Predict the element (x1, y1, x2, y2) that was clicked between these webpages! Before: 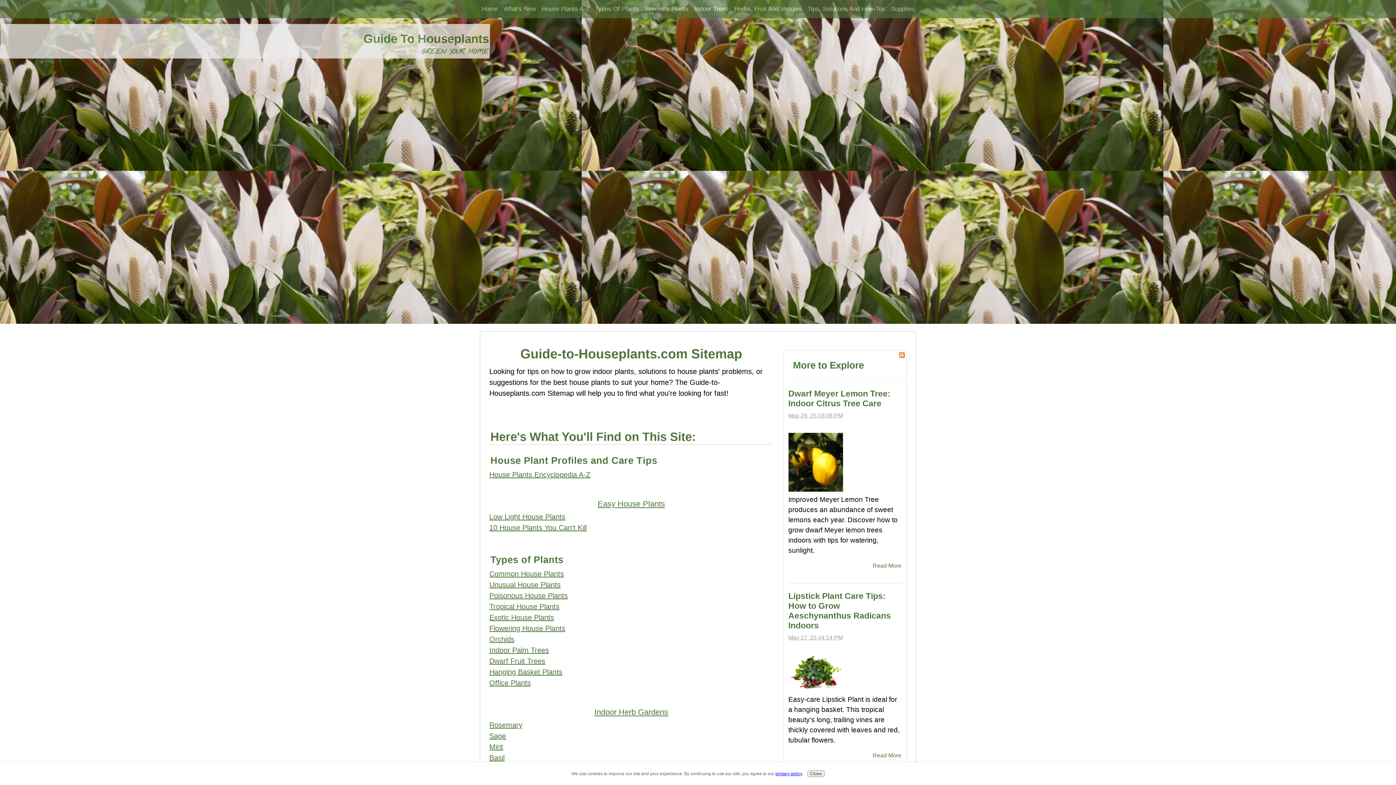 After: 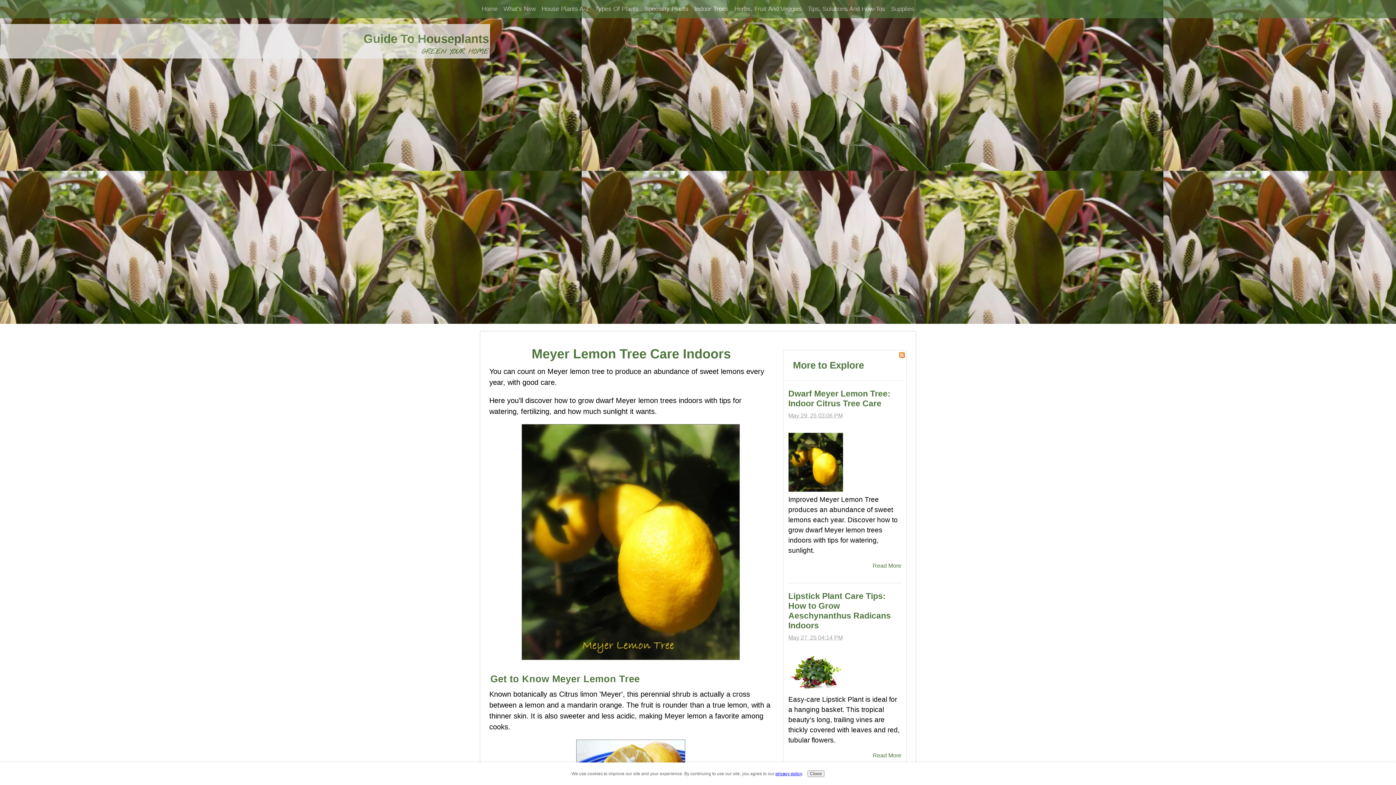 Action: bbox: (788, 485, 843, 493)